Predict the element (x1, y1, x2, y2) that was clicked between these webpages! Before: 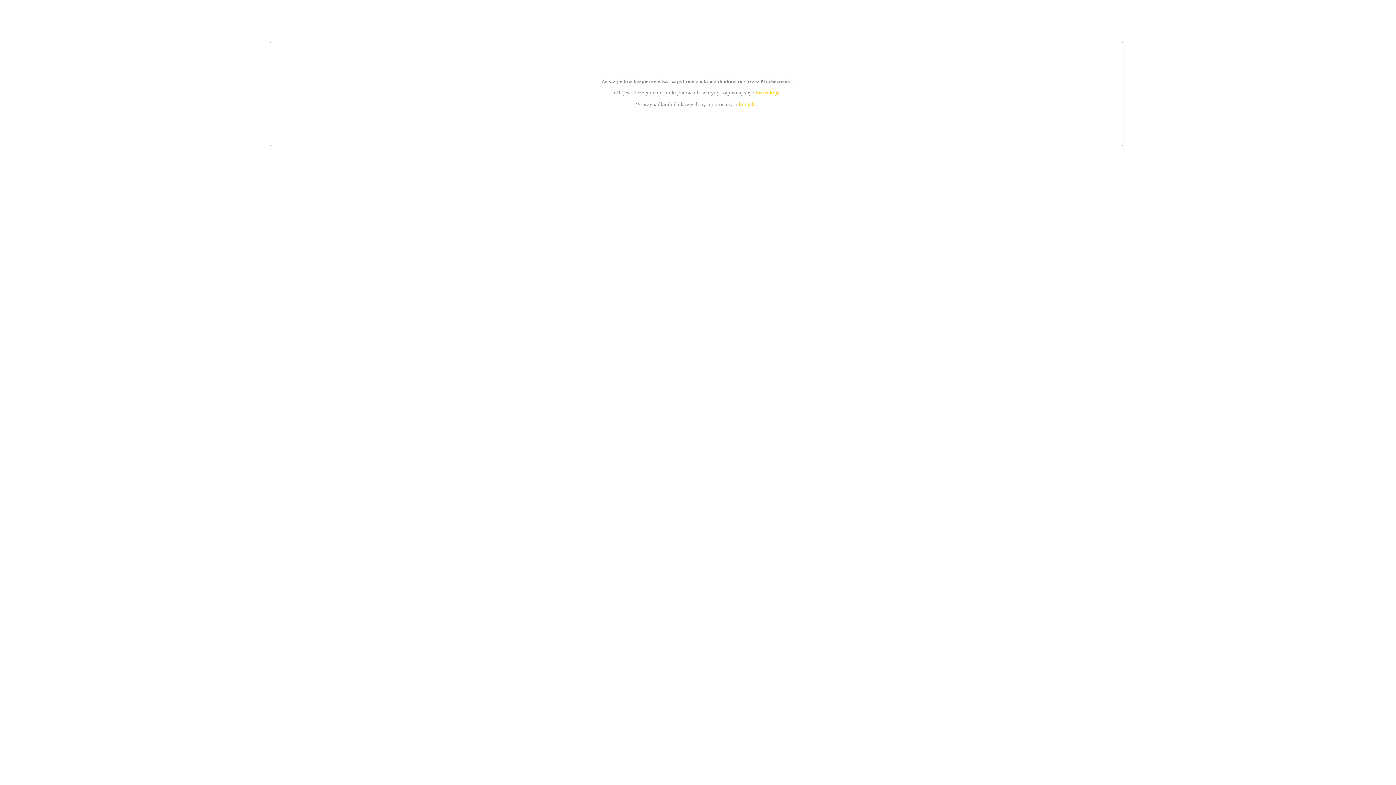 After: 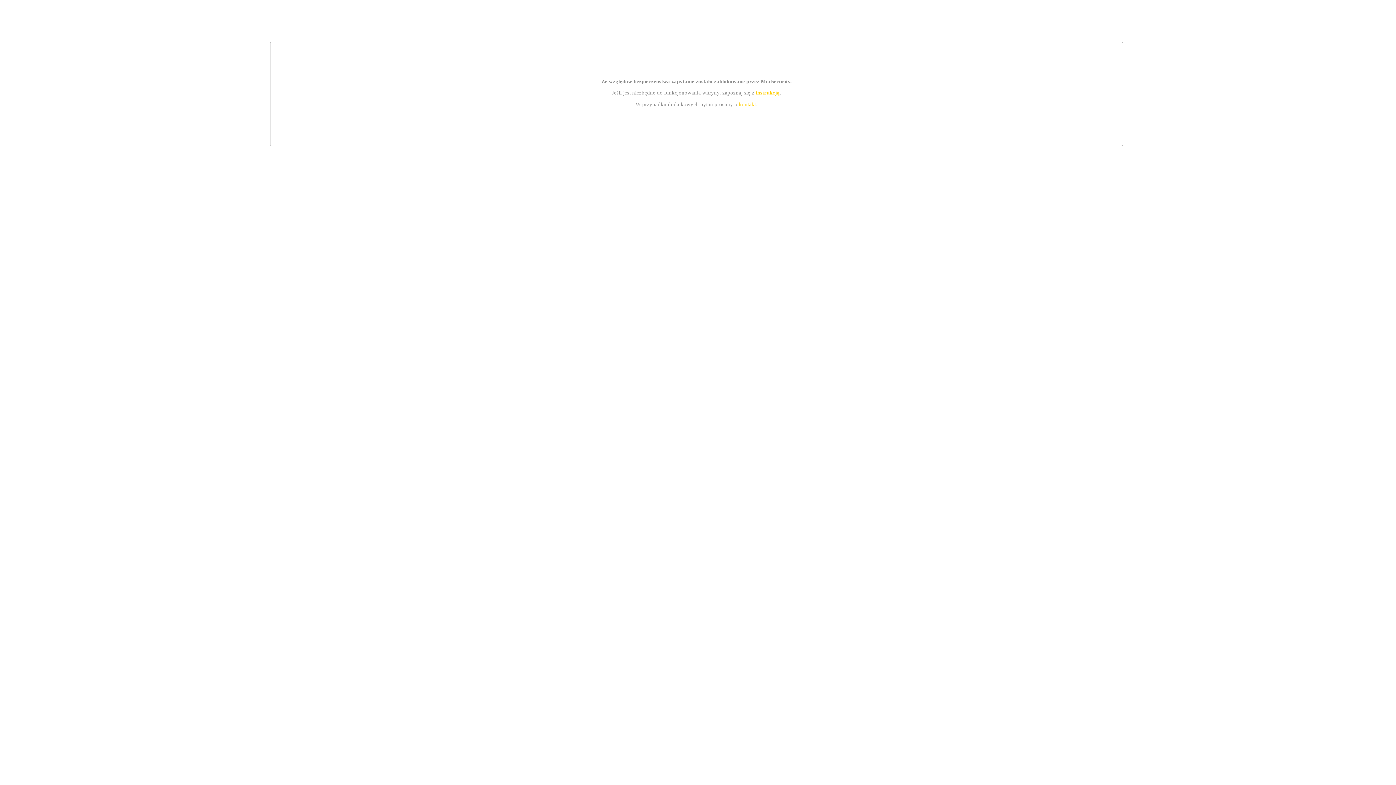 Action: label: instrukcją bbox: (755, 89, 779, 95)